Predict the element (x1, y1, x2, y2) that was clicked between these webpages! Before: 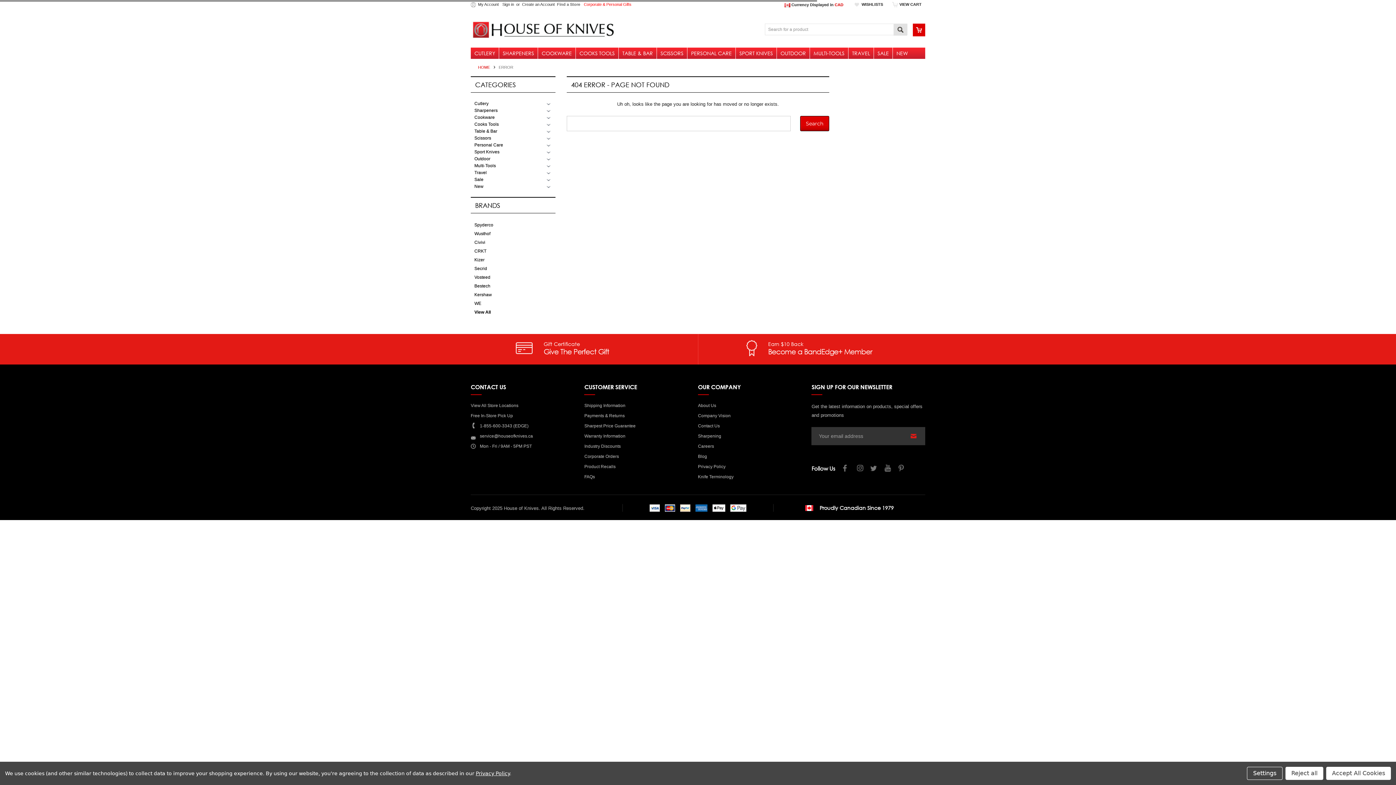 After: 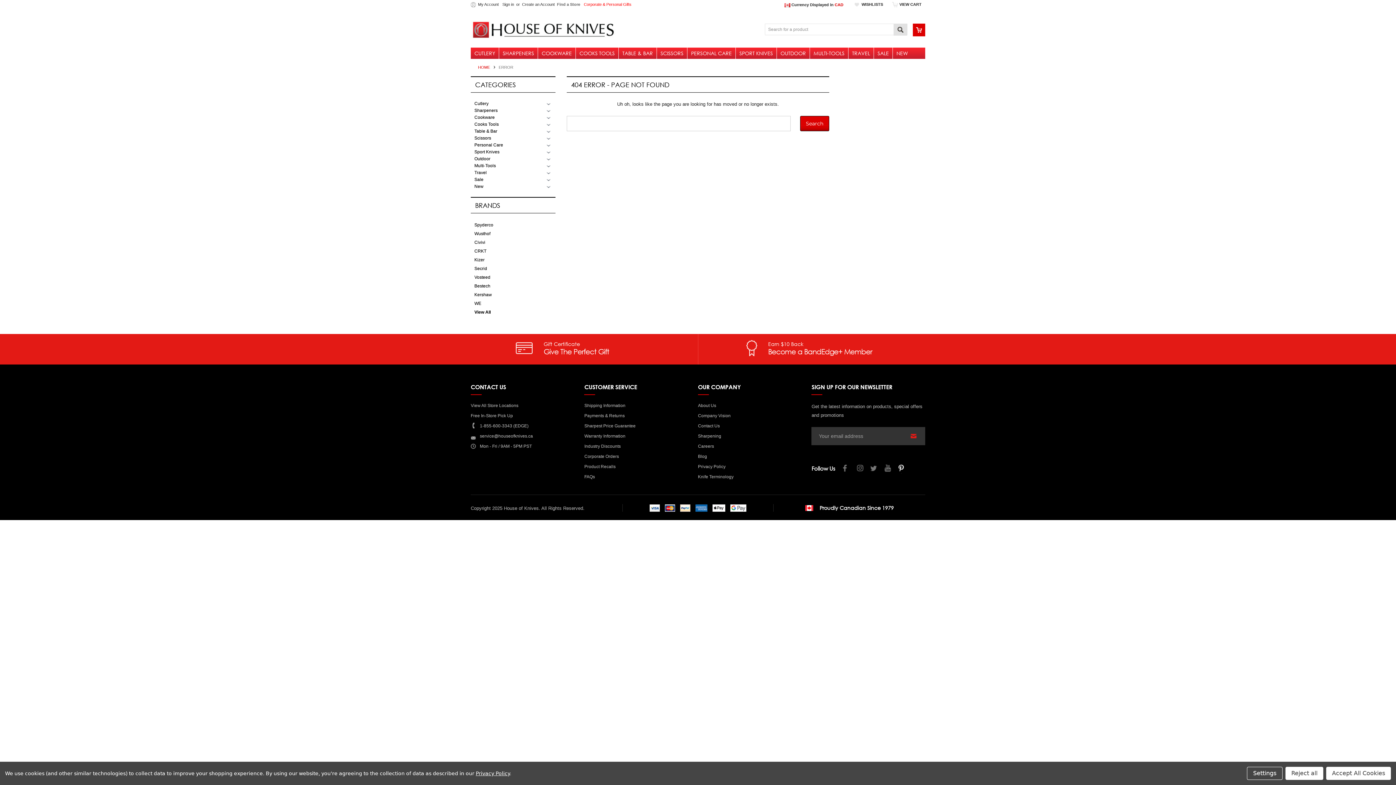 Action: bbox: (898, 464, 905, 473)